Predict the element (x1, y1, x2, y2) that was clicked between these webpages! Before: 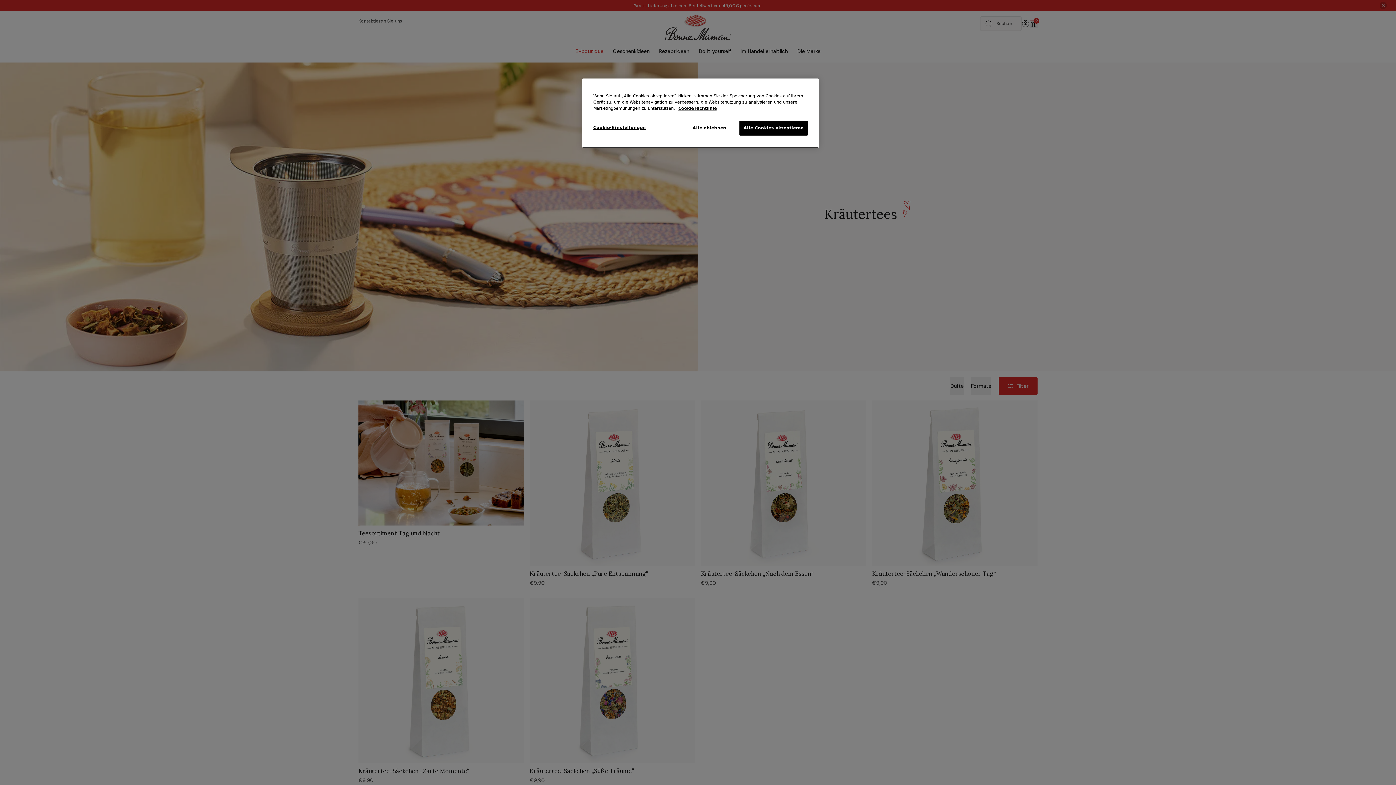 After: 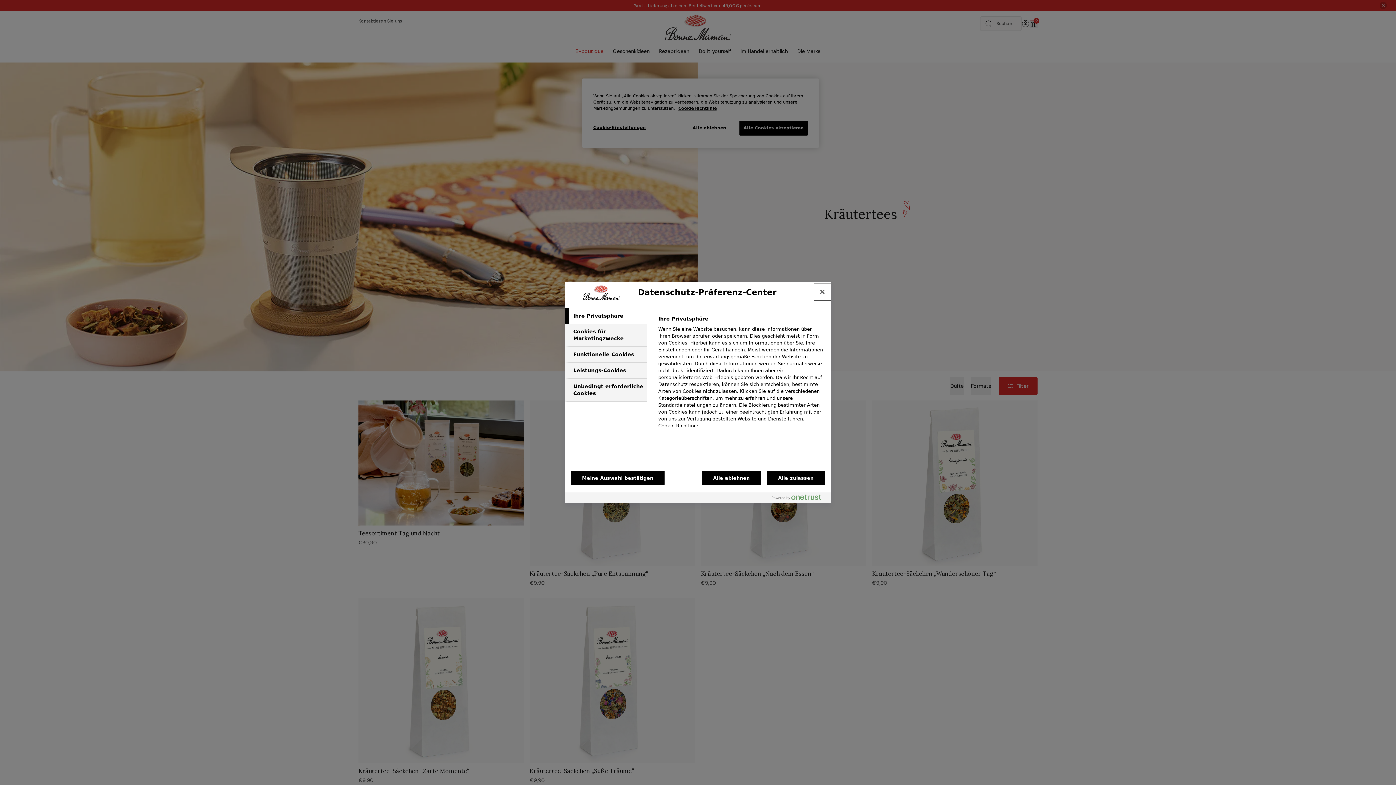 Action: bbox: (593, 120, 645, 134) label: Cookie-Einstellungen